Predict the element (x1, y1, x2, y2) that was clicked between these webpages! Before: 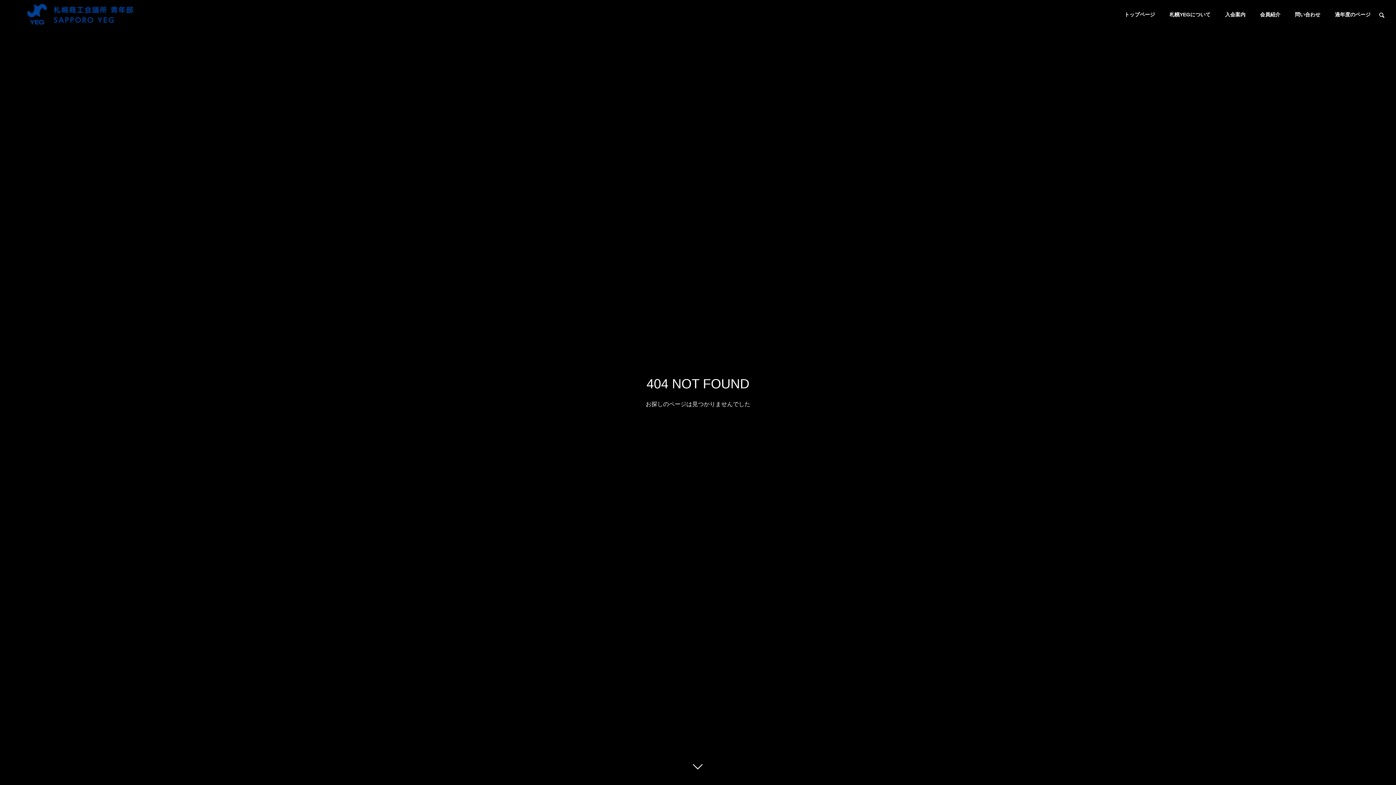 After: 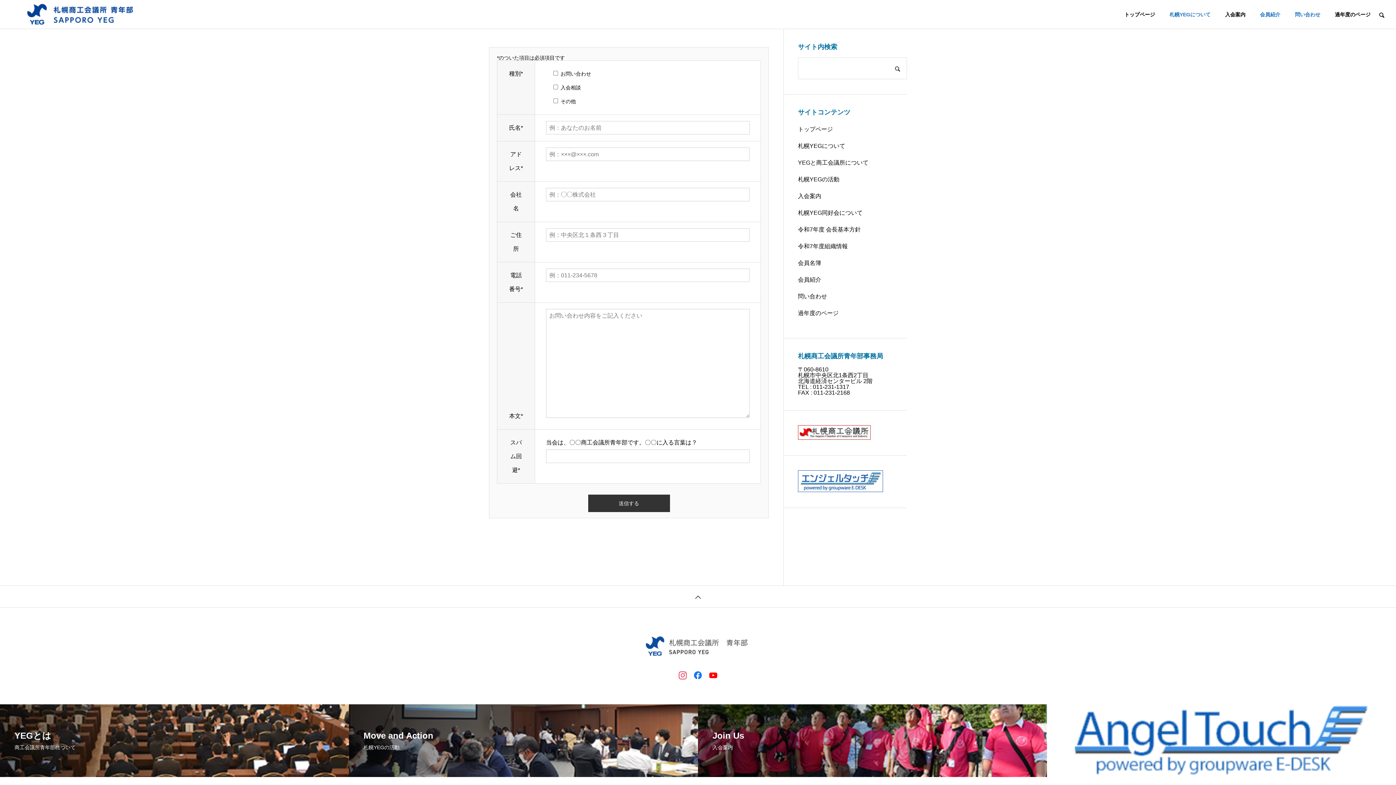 Action: bbox: (1288, 0, 1328, 29) label: 問い合わせ